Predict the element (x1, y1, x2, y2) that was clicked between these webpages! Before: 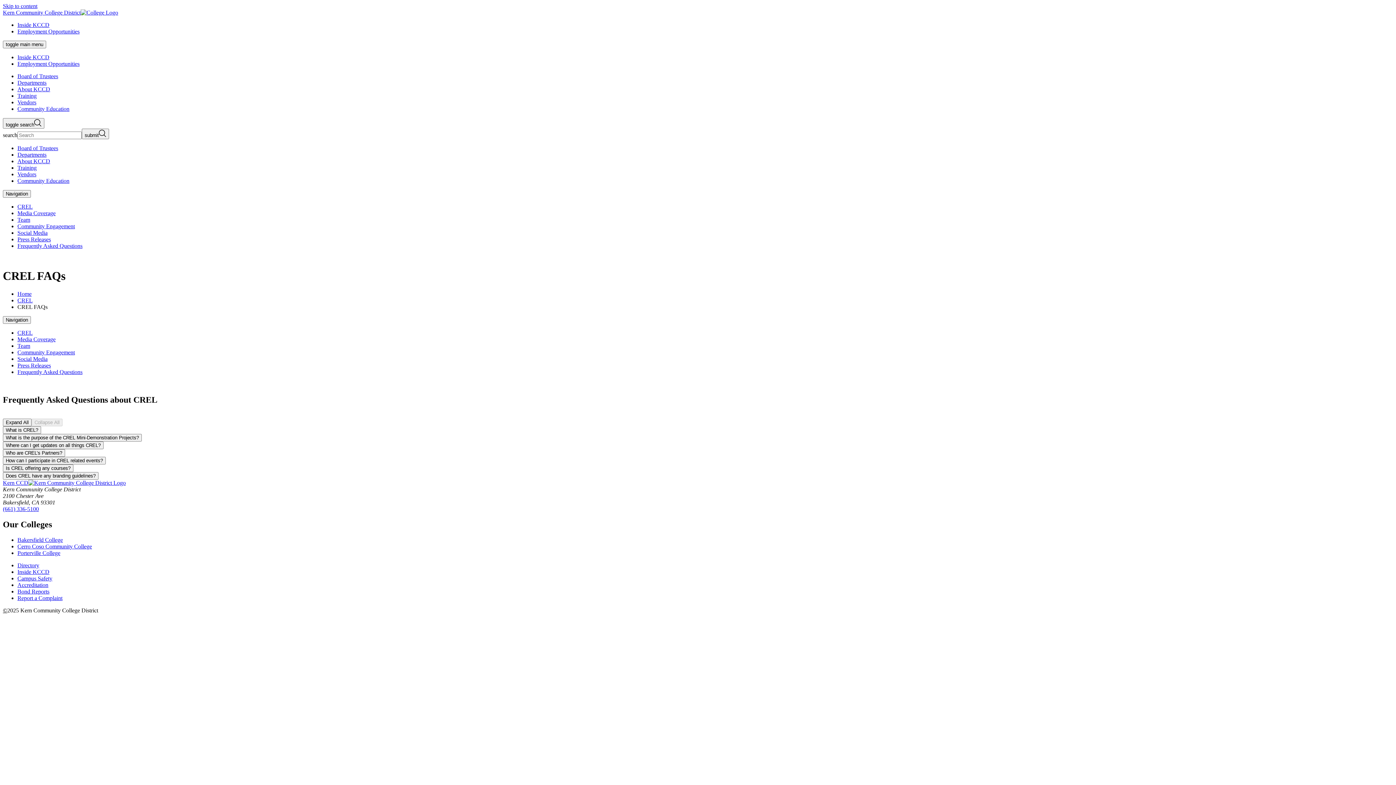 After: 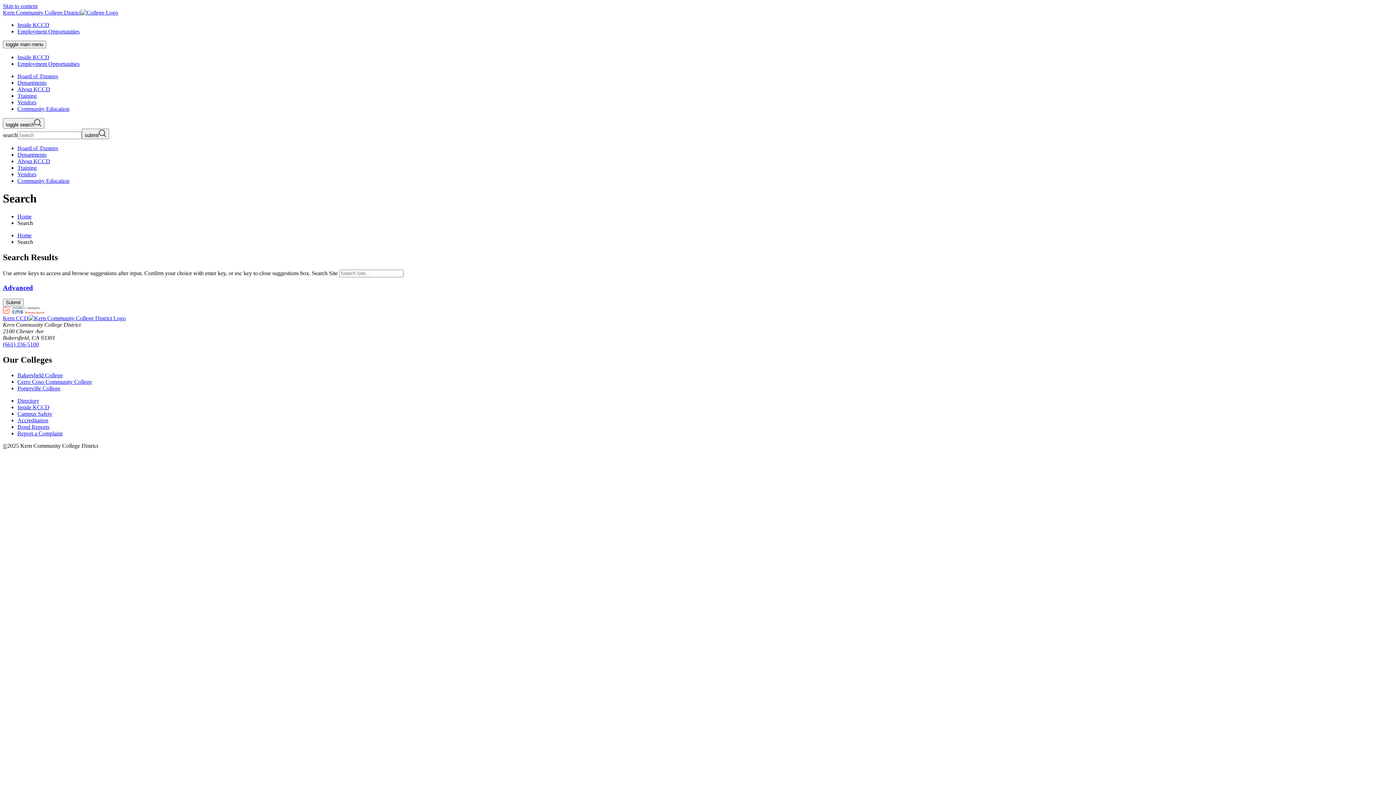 Action: label: submit bbox: (81, 128, 109, 139)